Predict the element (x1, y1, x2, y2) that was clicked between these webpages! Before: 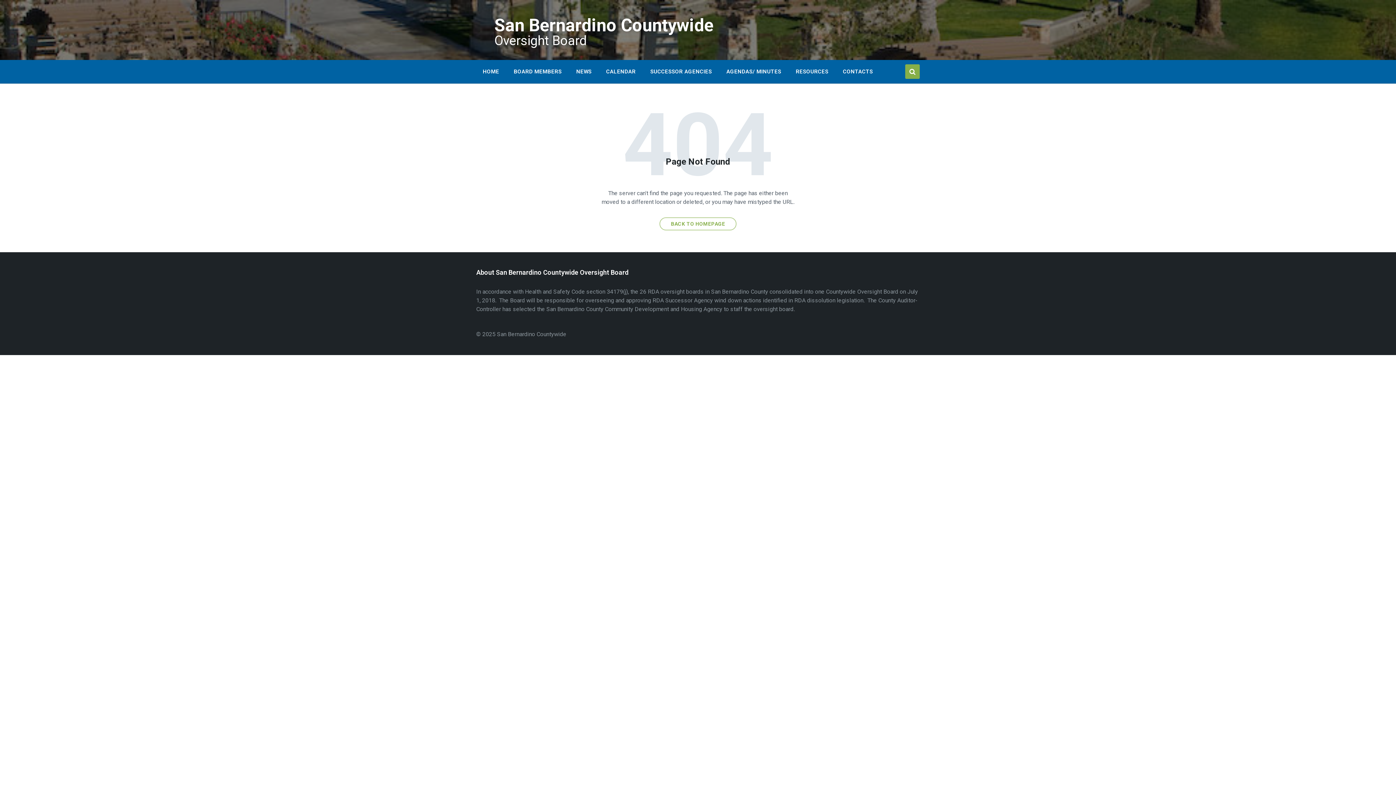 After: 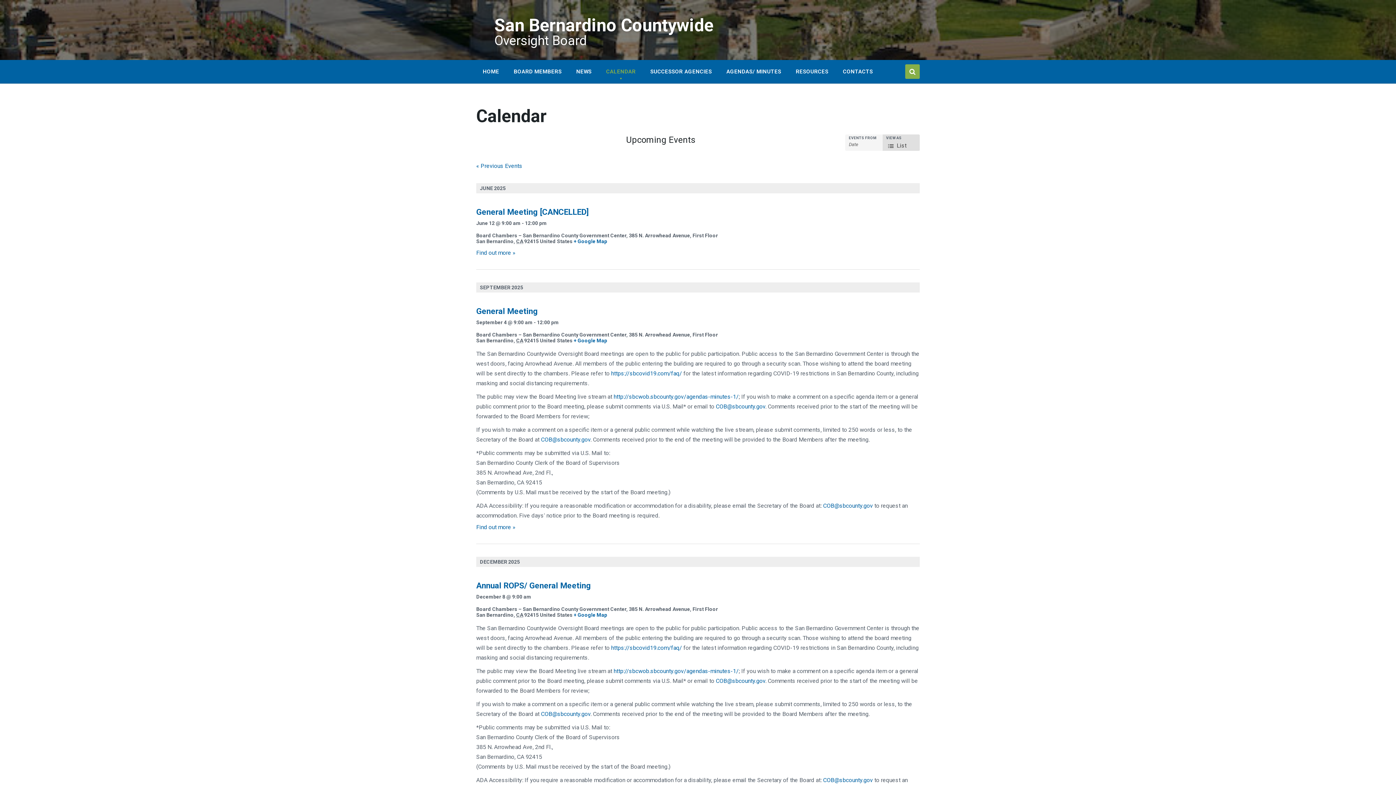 Action: bbox: (600, 64, 641, 78) label: CALENDAR